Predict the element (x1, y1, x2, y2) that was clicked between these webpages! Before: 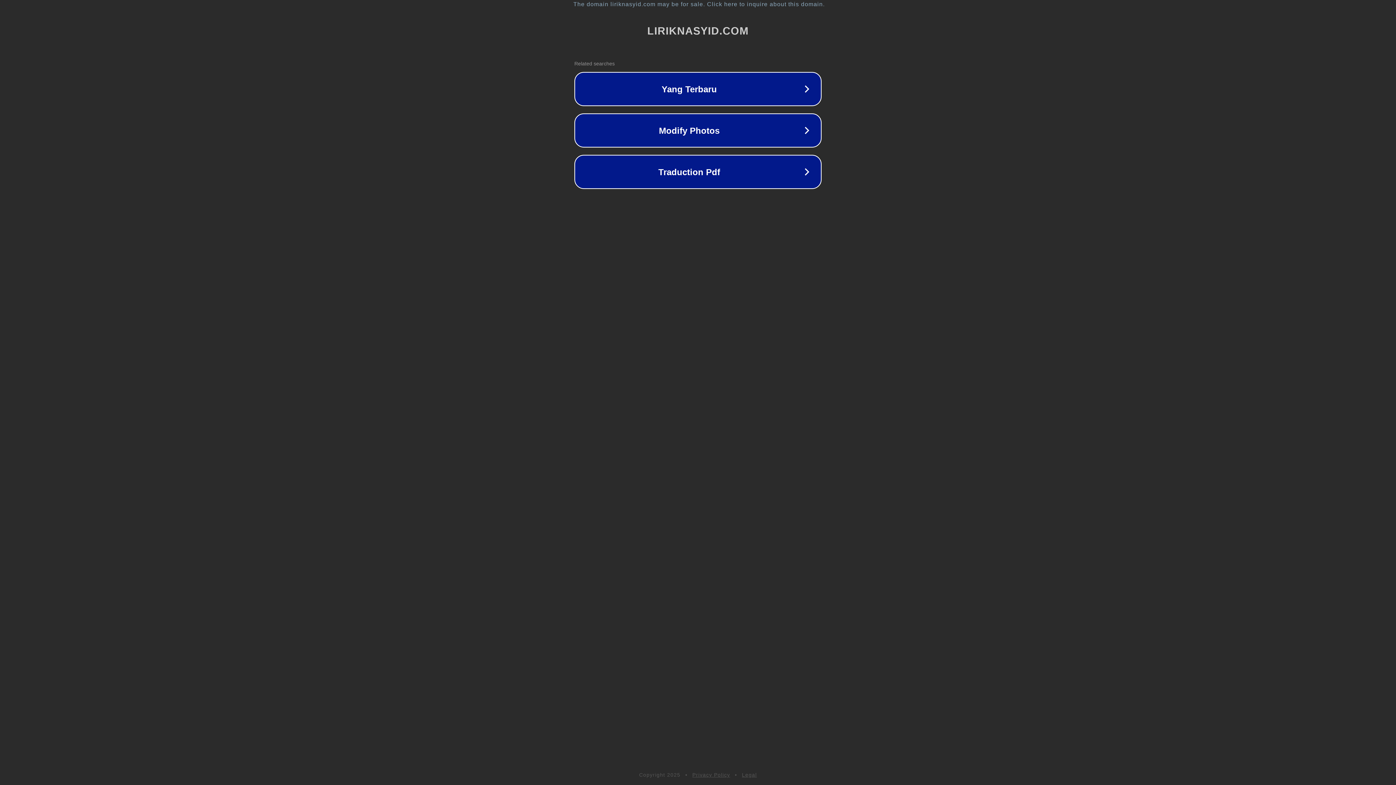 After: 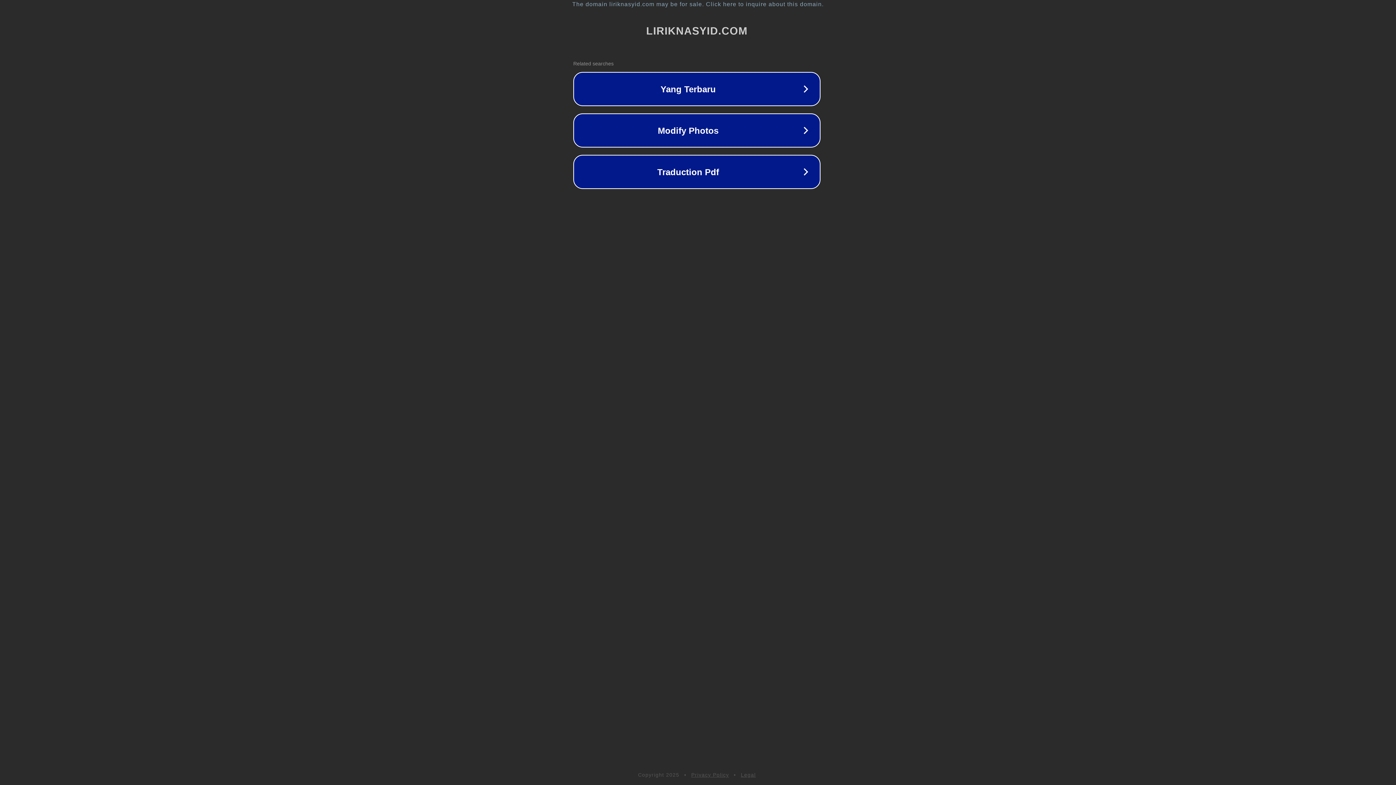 Action: bbox: (1, 1, 1397, 7) label: The domain liriknasyid.com may be for sale. Click here to inquire about this domain.